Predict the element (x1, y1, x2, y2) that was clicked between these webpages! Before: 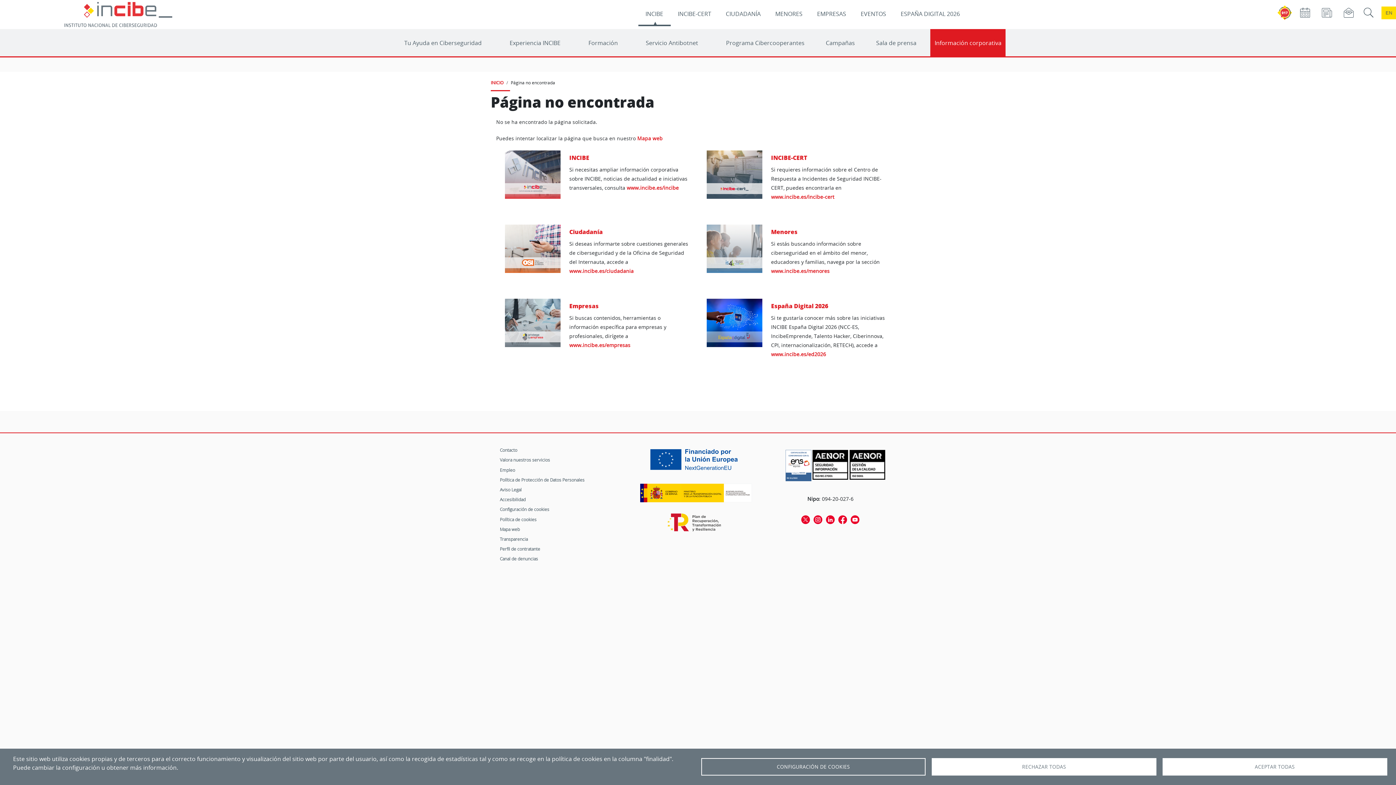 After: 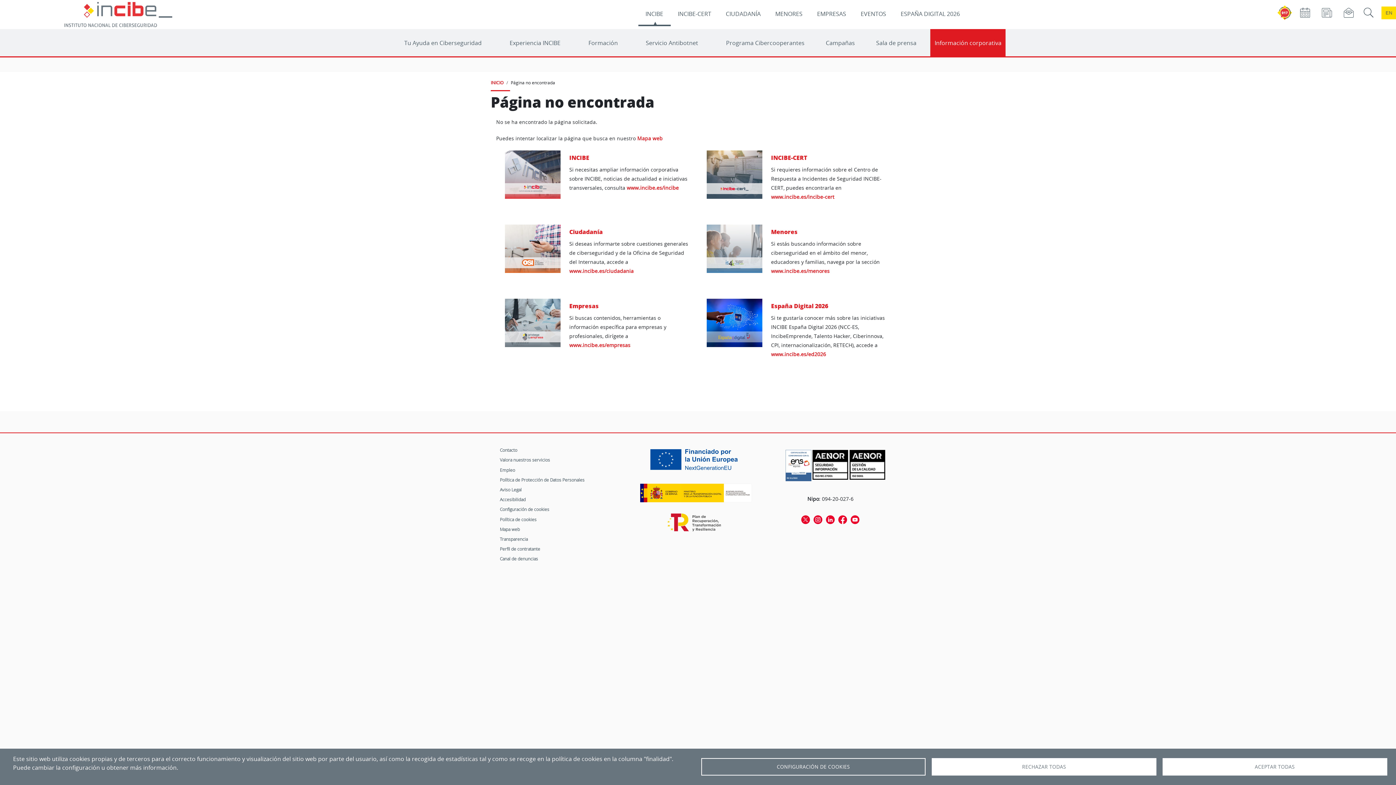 Action: bbox: (812, 450, 848, 480)